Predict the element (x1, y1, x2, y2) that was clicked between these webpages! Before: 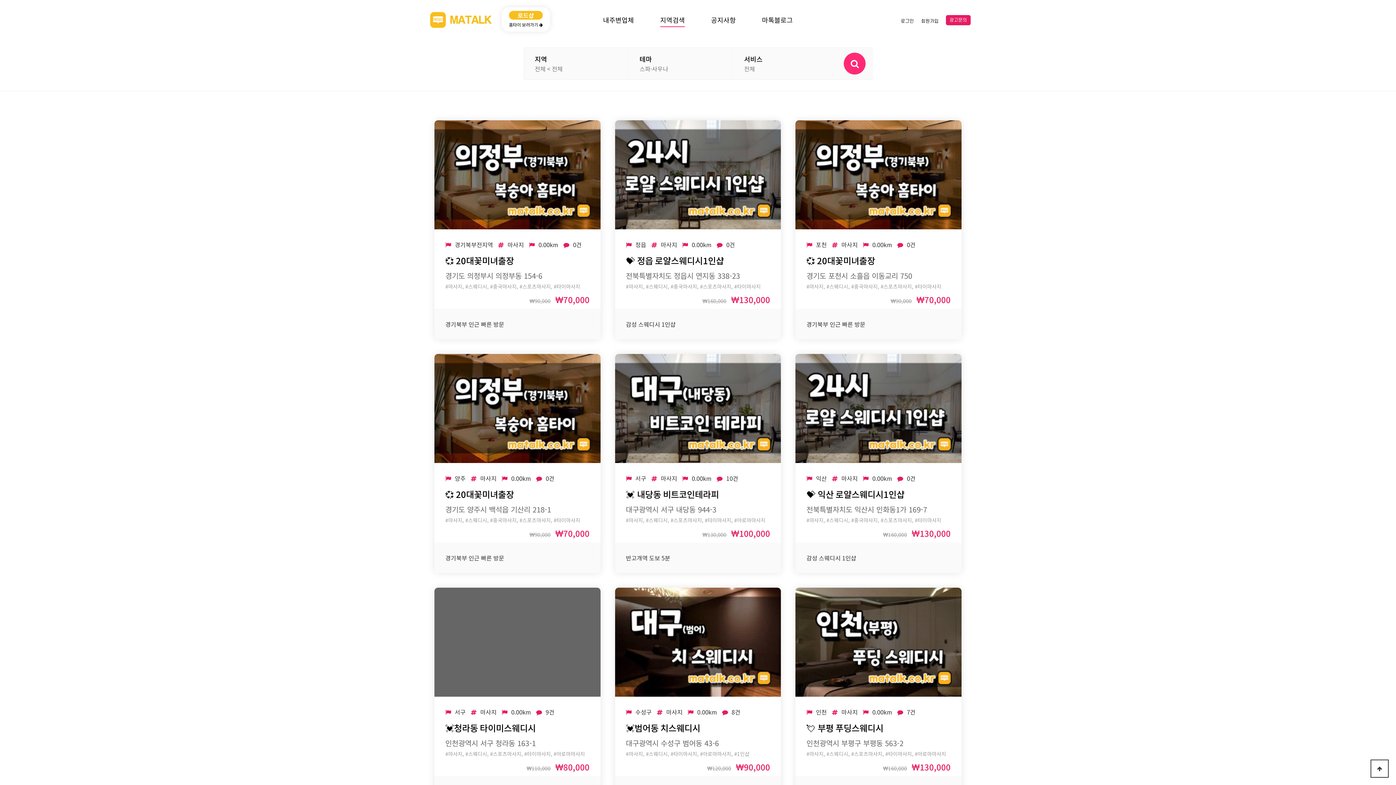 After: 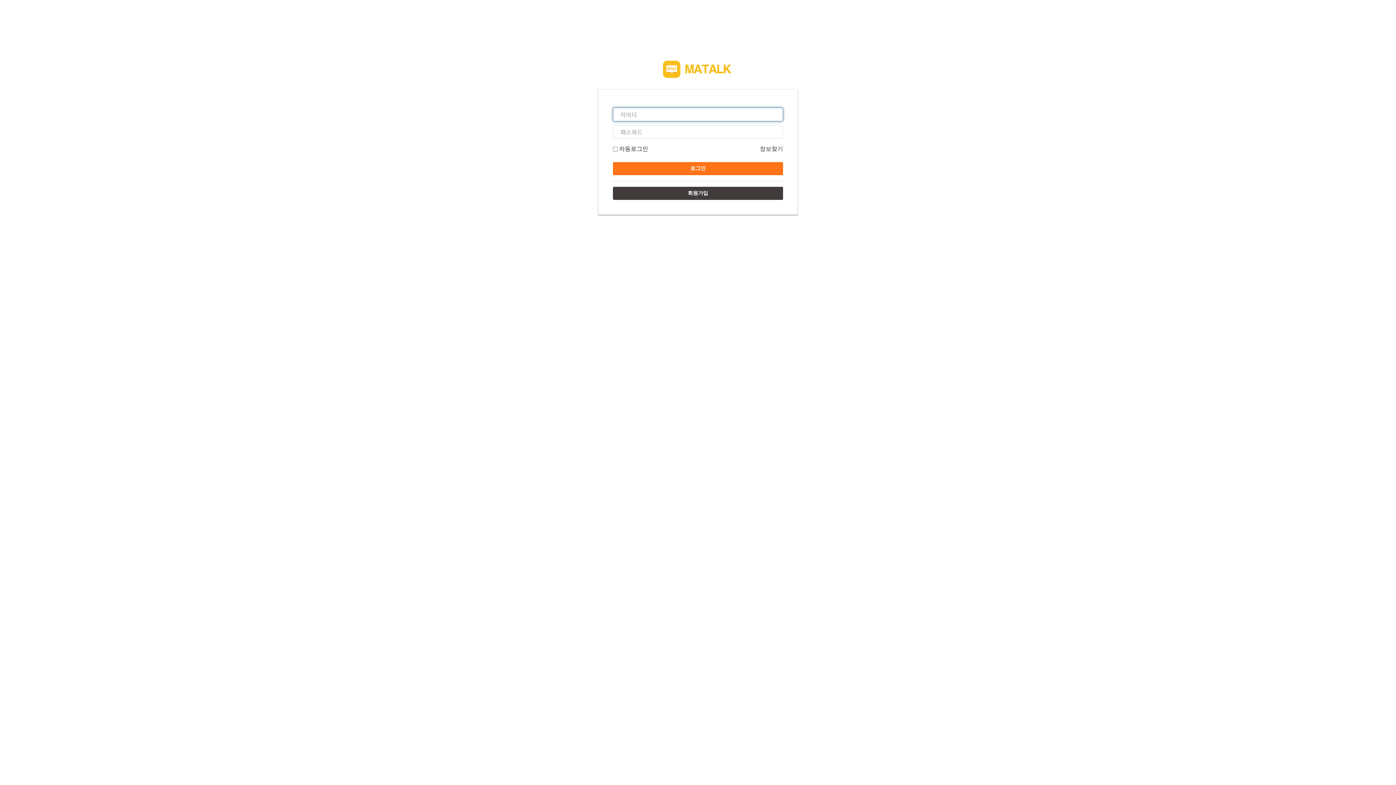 Action: label: 로그인 bbox: (901, 18, 914, 23)